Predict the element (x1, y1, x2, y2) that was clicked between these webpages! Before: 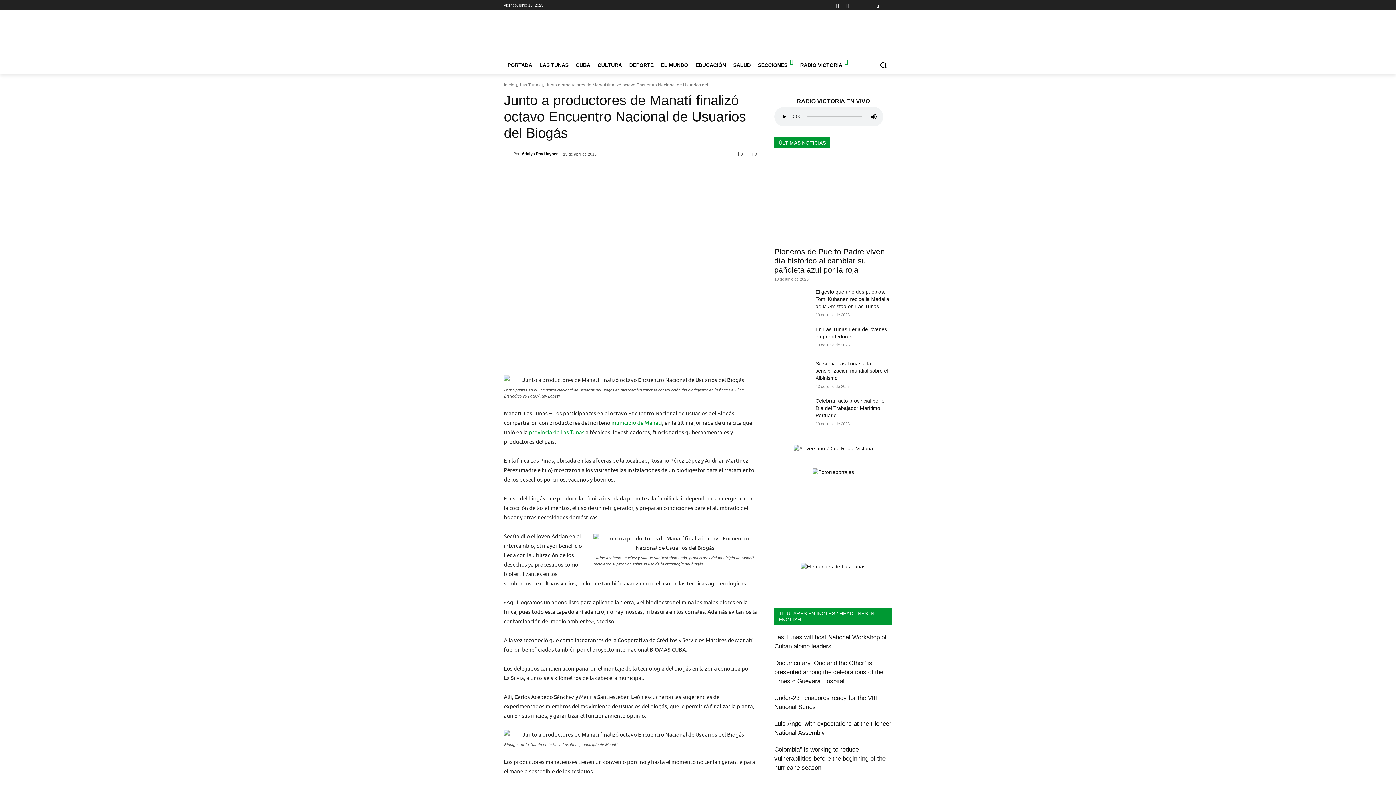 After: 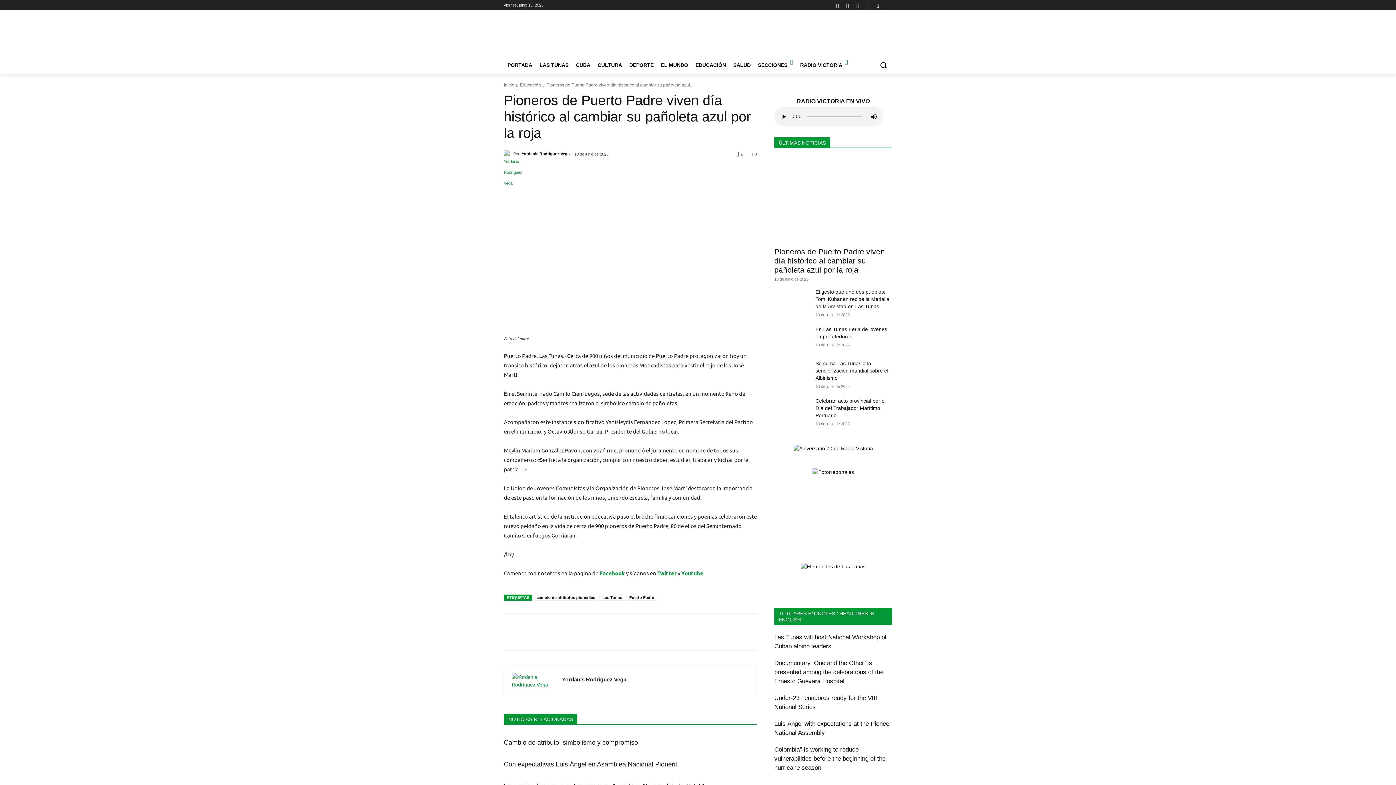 Action: bbox: (774, 247, 885, 274) label: Pioneros de Puerto Padre viven día histórico al cambiar su pañoleta azul por la roja